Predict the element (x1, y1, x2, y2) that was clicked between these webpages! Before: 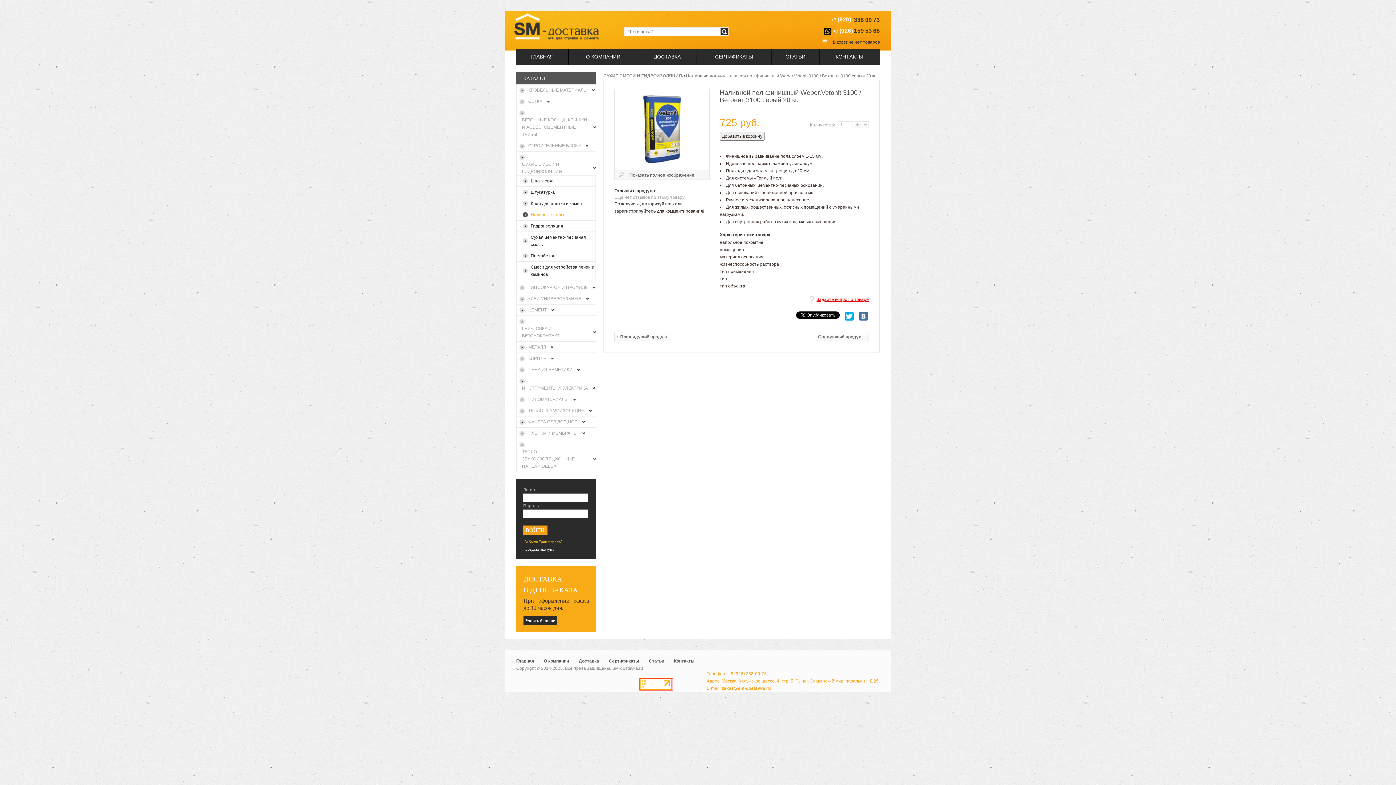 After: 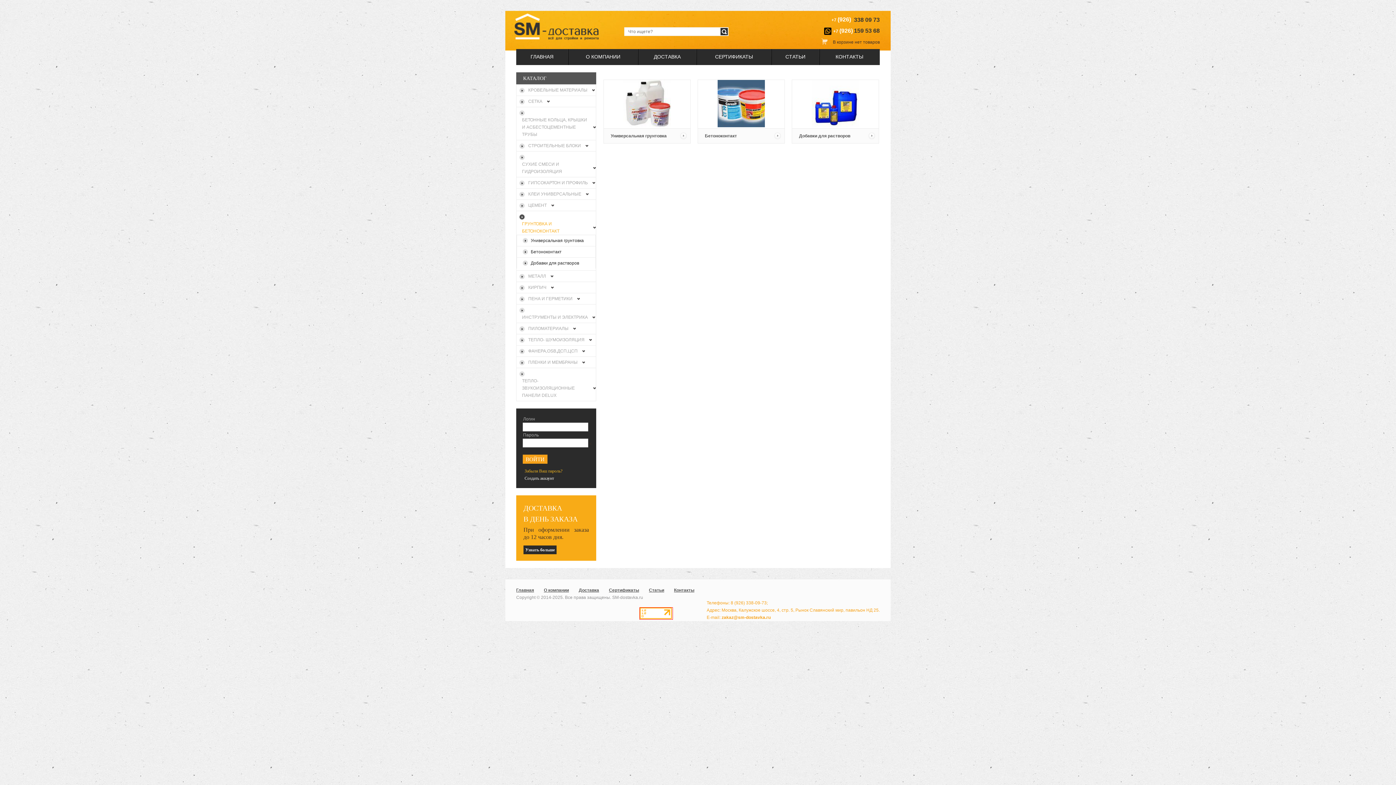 Action: bbox: (519, 325, 596, 339) label: ГРУНТОВКА И БЕТОНОКОНТАКТ